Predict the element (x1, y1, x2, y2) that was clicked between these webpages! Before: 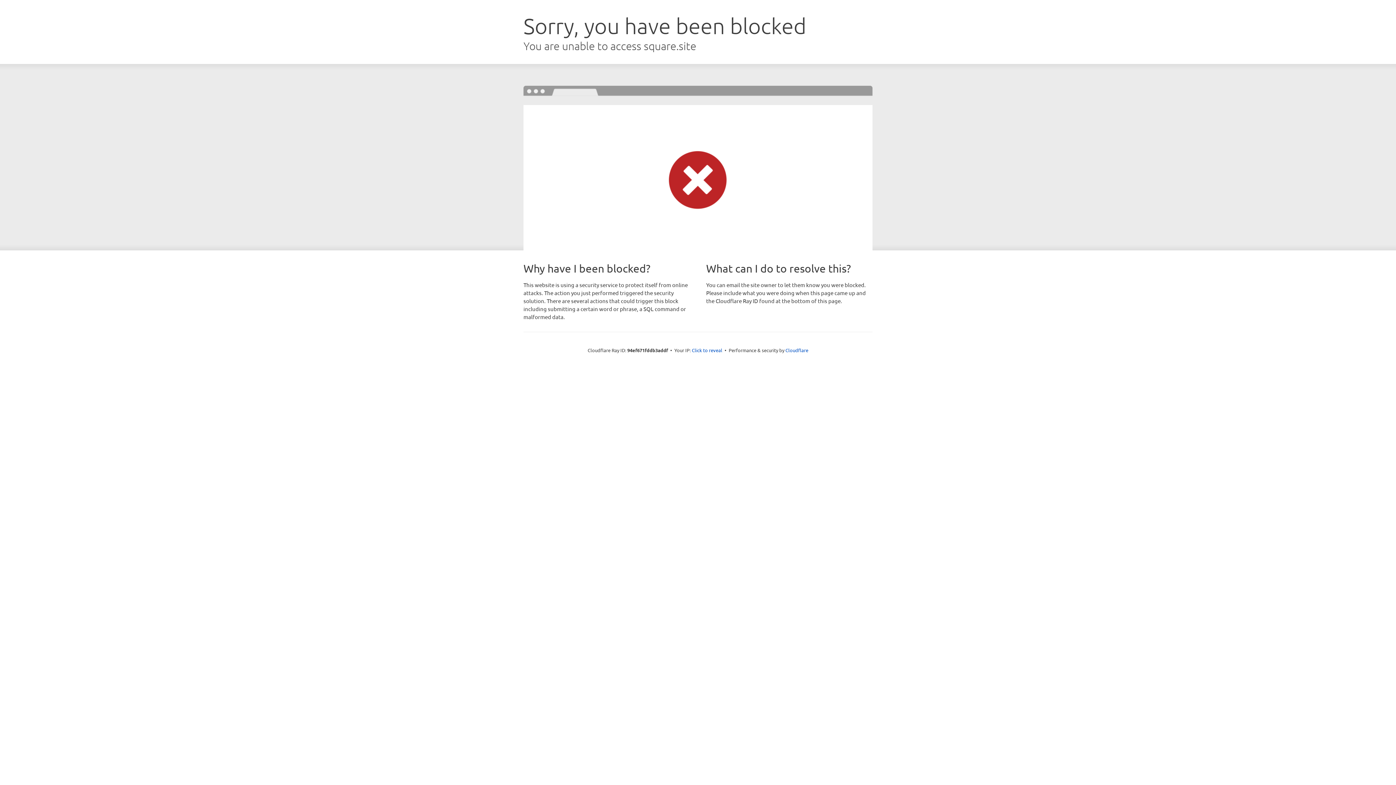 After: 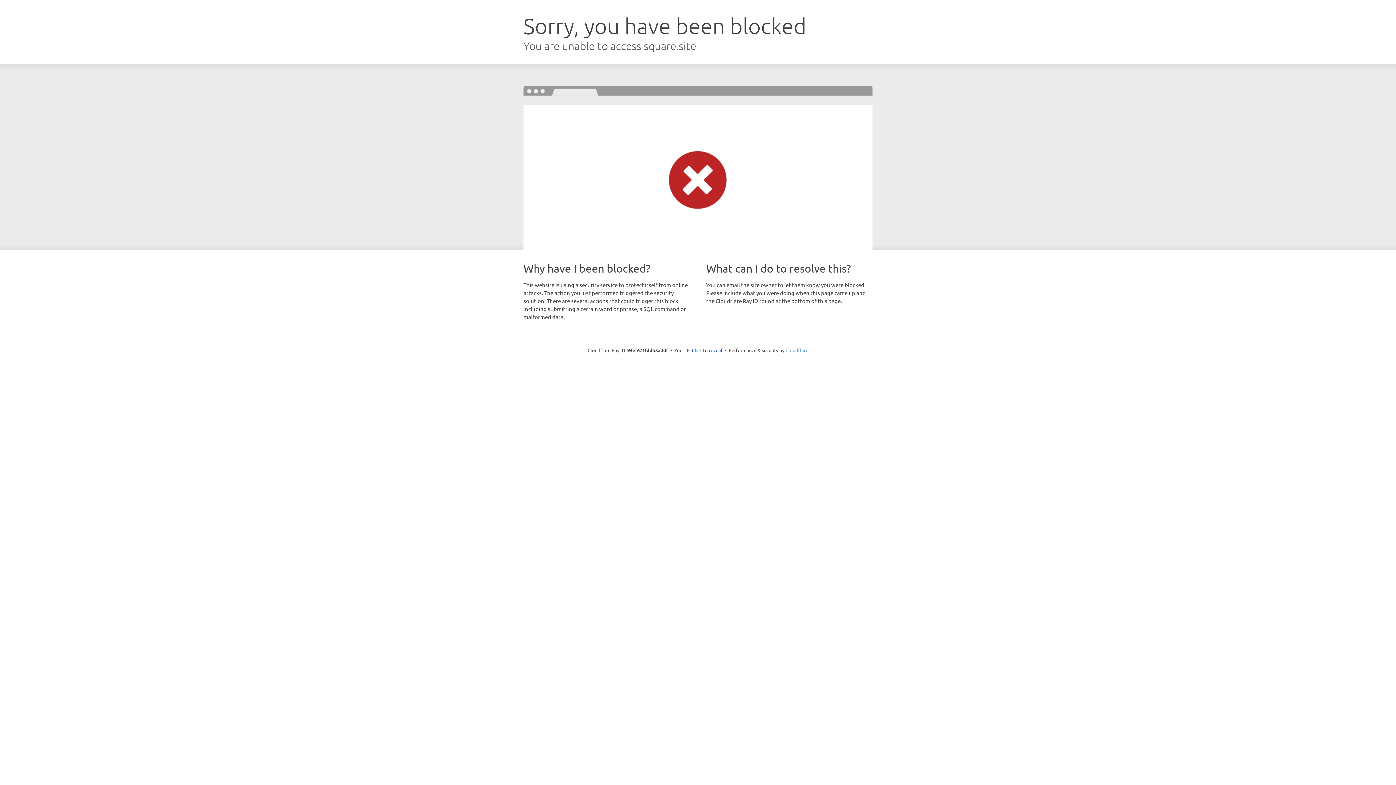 Action: bbox: (785, 347, 808, 353) label: Cloudflare